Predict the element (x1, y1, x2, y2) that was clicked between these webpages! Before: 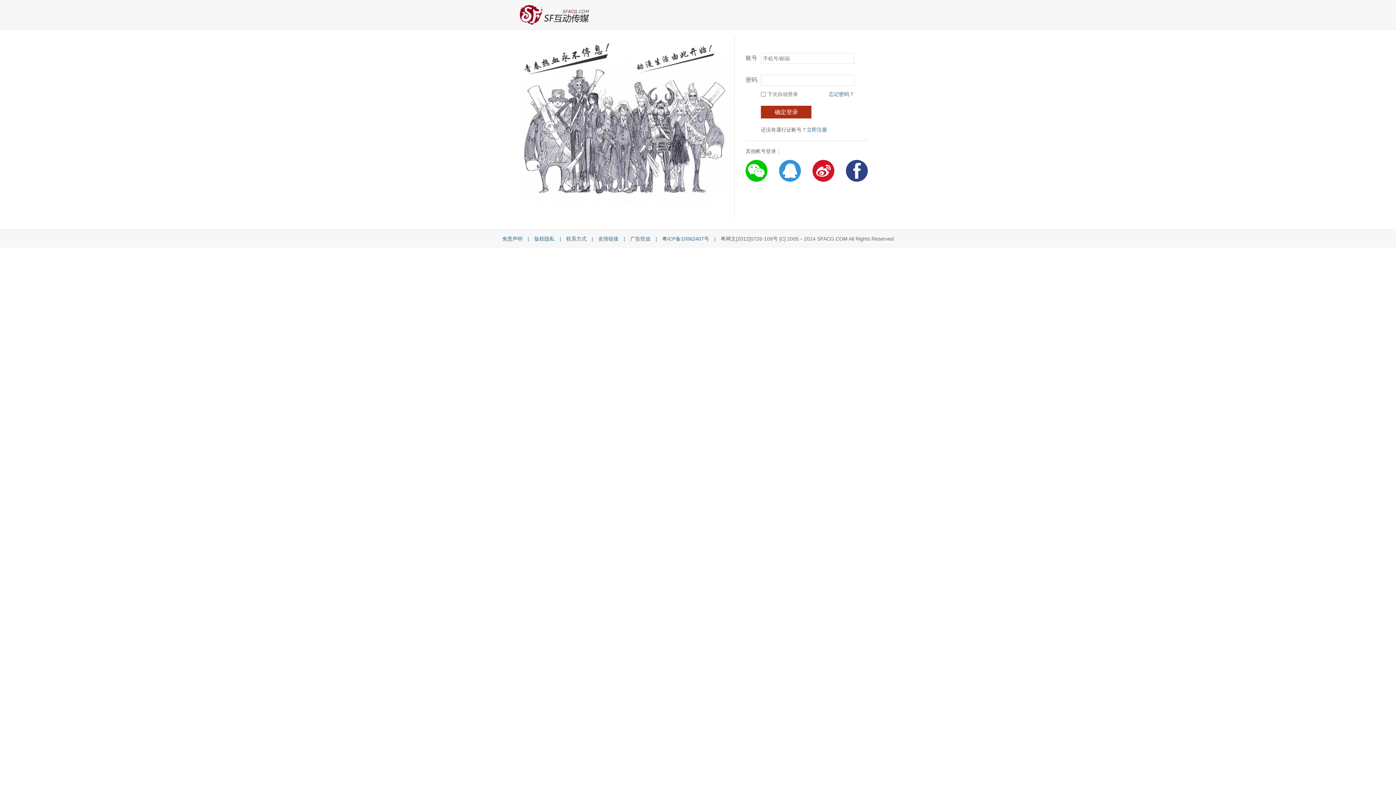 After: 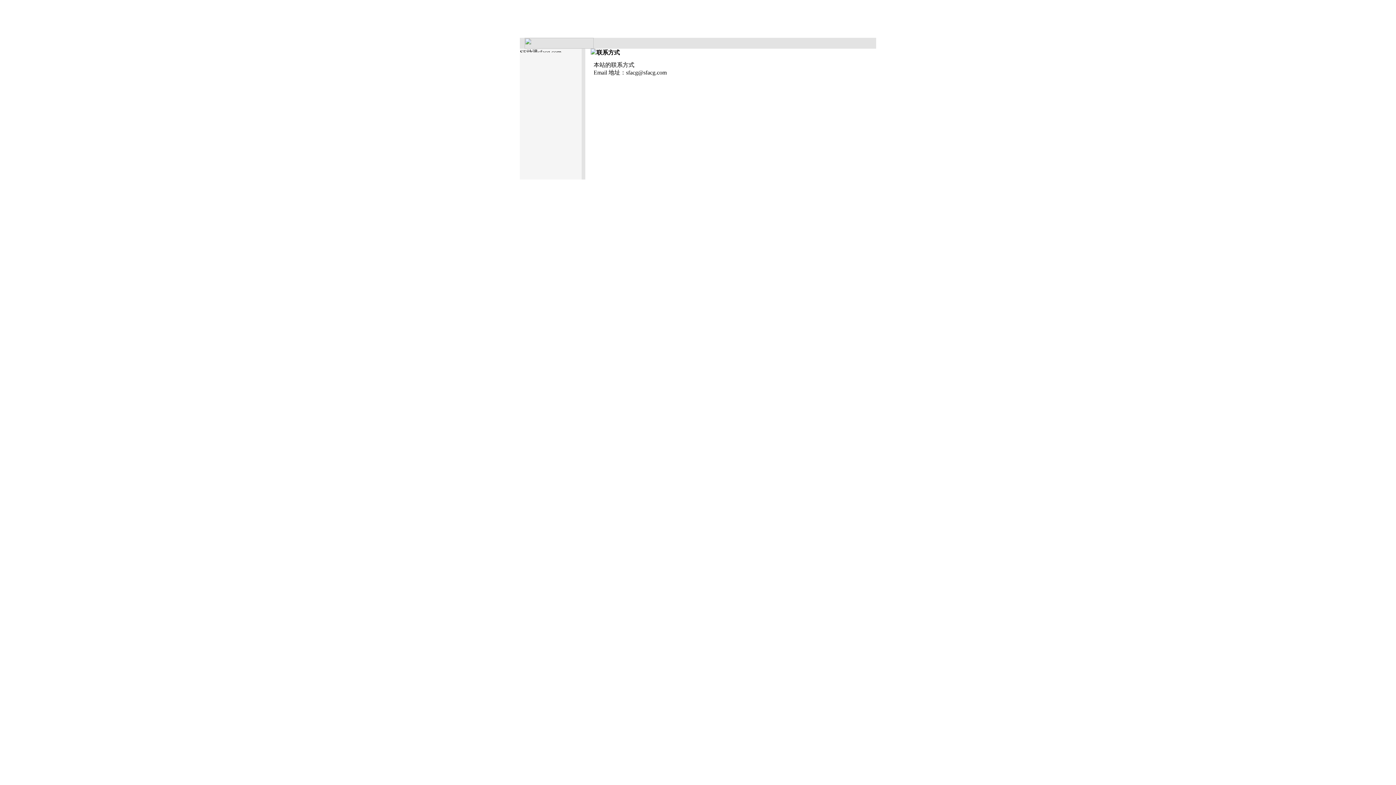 Action: bbox: (566, 236, 586, 241) label: 联系方式